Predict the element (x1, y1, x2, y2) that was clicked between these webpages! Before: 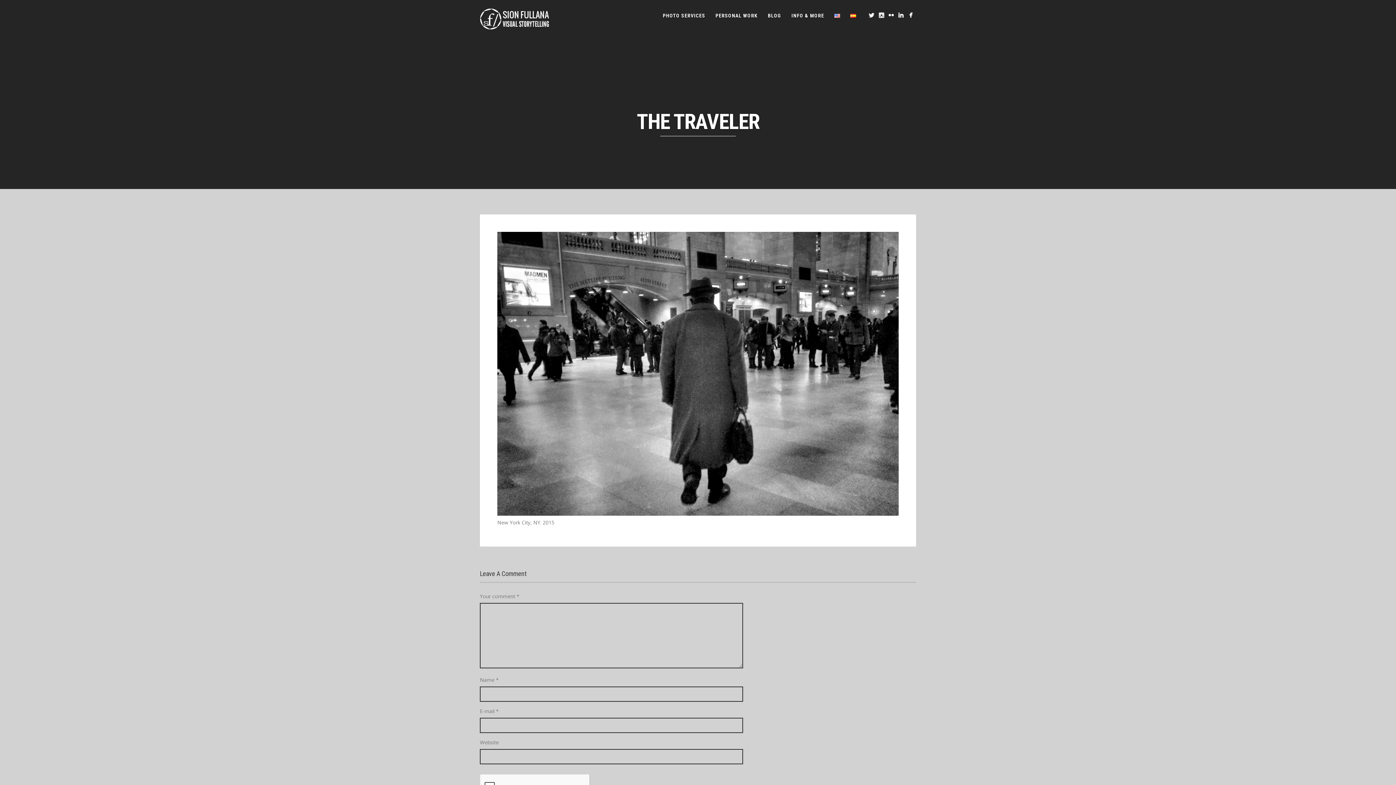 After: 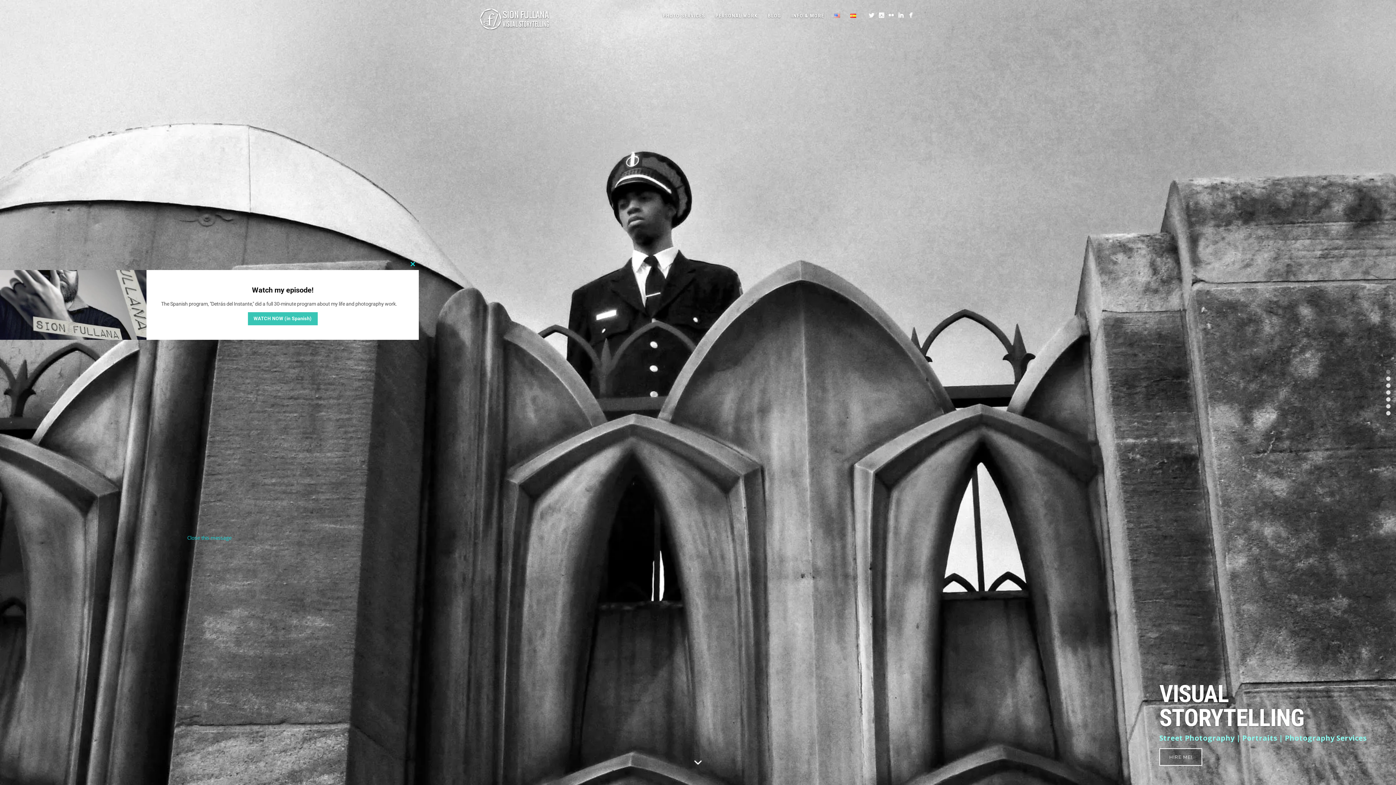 Action: bbox: (829, 8, 845, 18)